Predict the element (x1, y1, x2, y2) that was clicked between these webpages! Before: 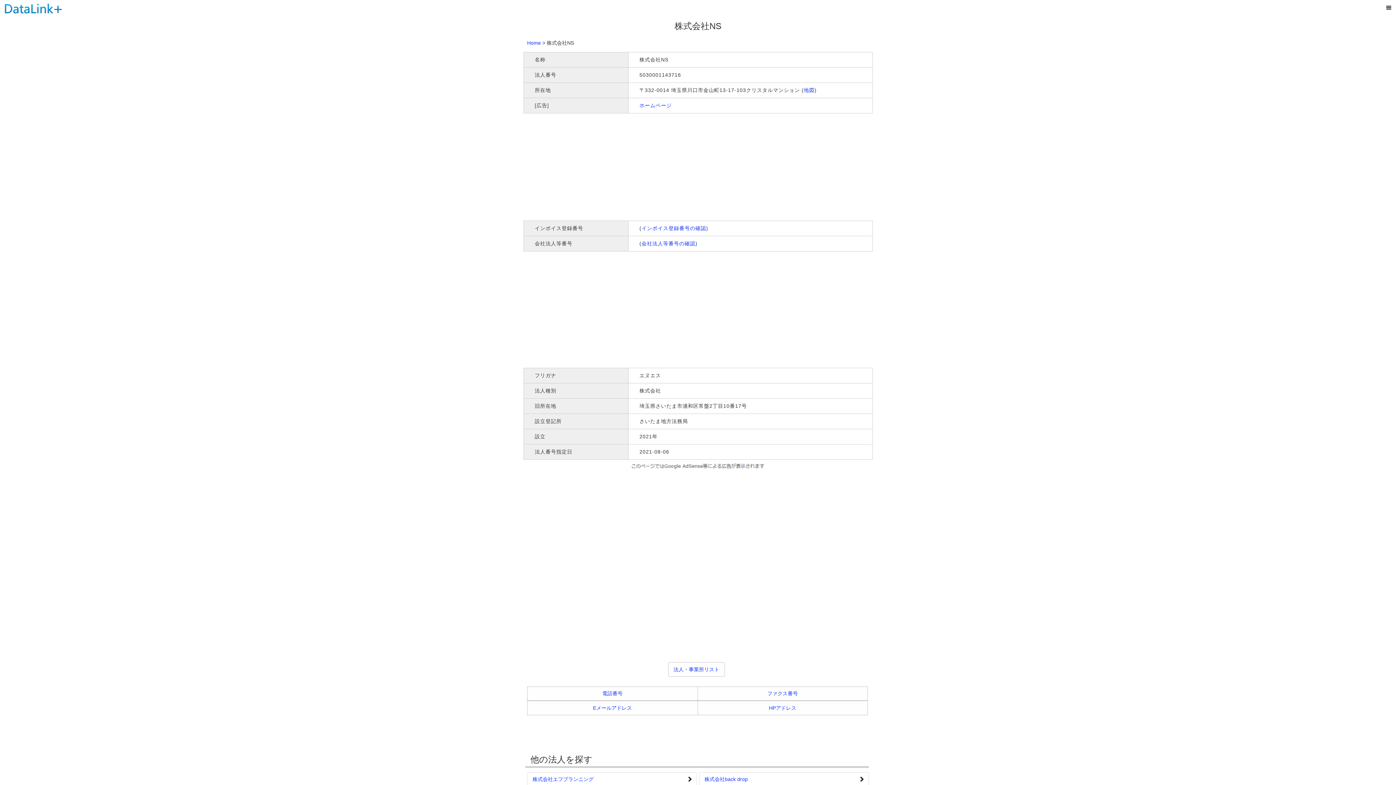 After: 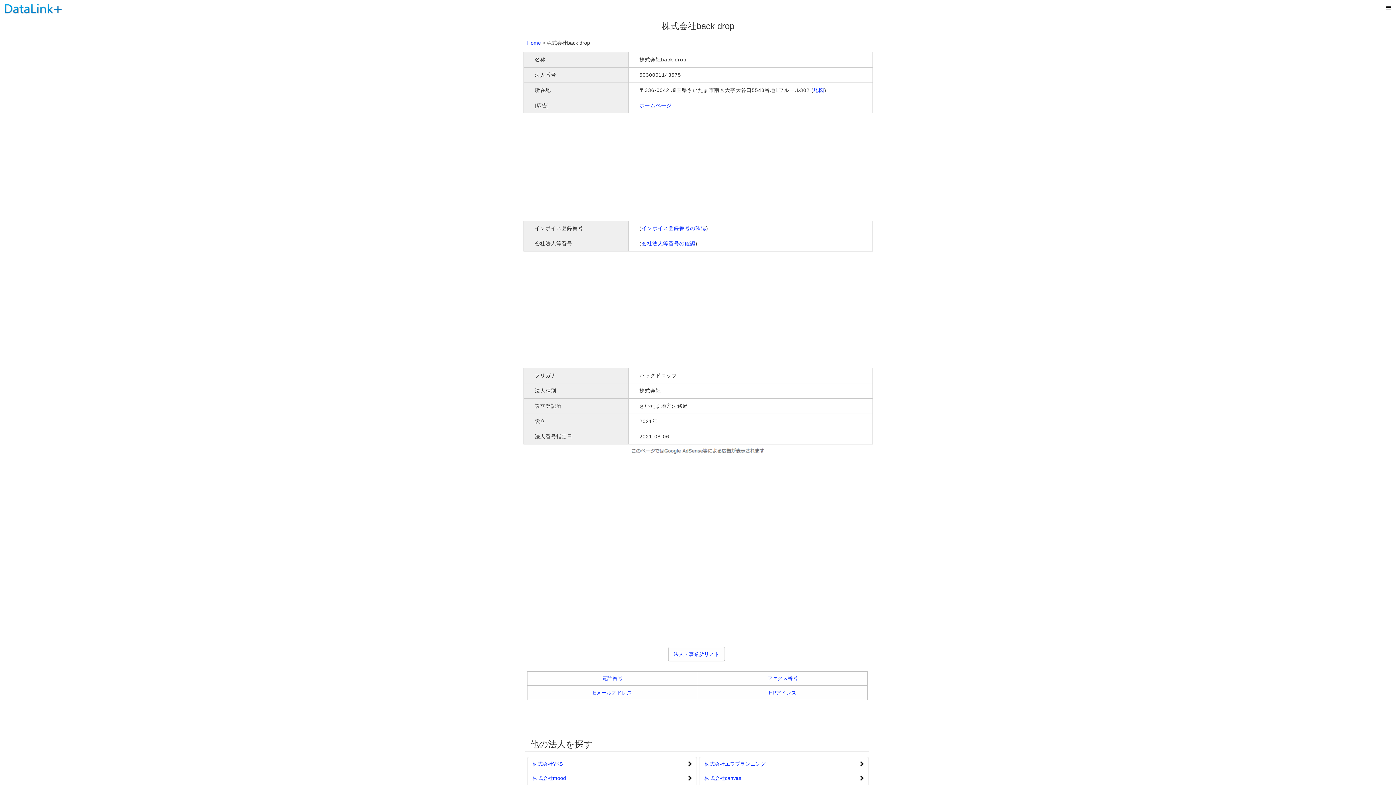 Action: bbox: (699, 772, 869, 786) label: 株式会社back drop